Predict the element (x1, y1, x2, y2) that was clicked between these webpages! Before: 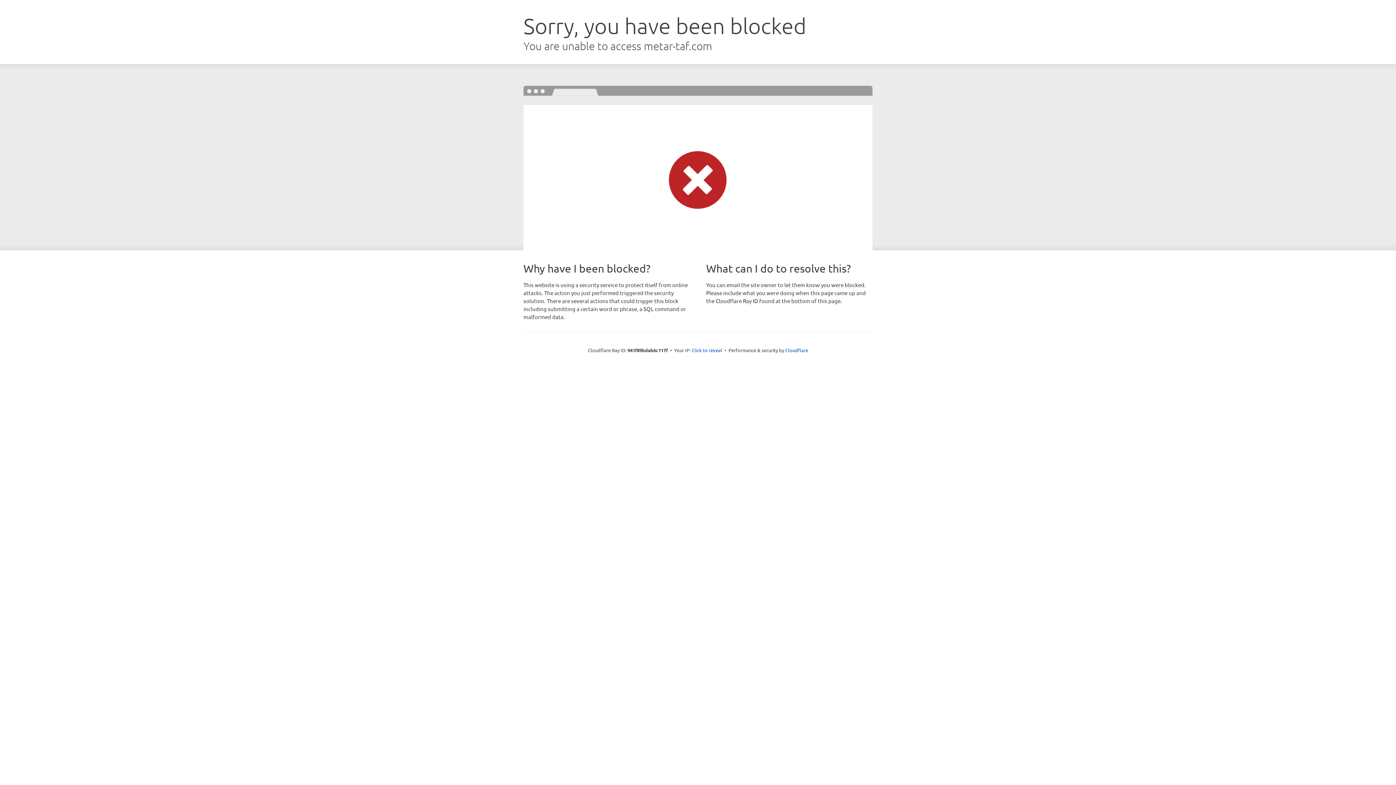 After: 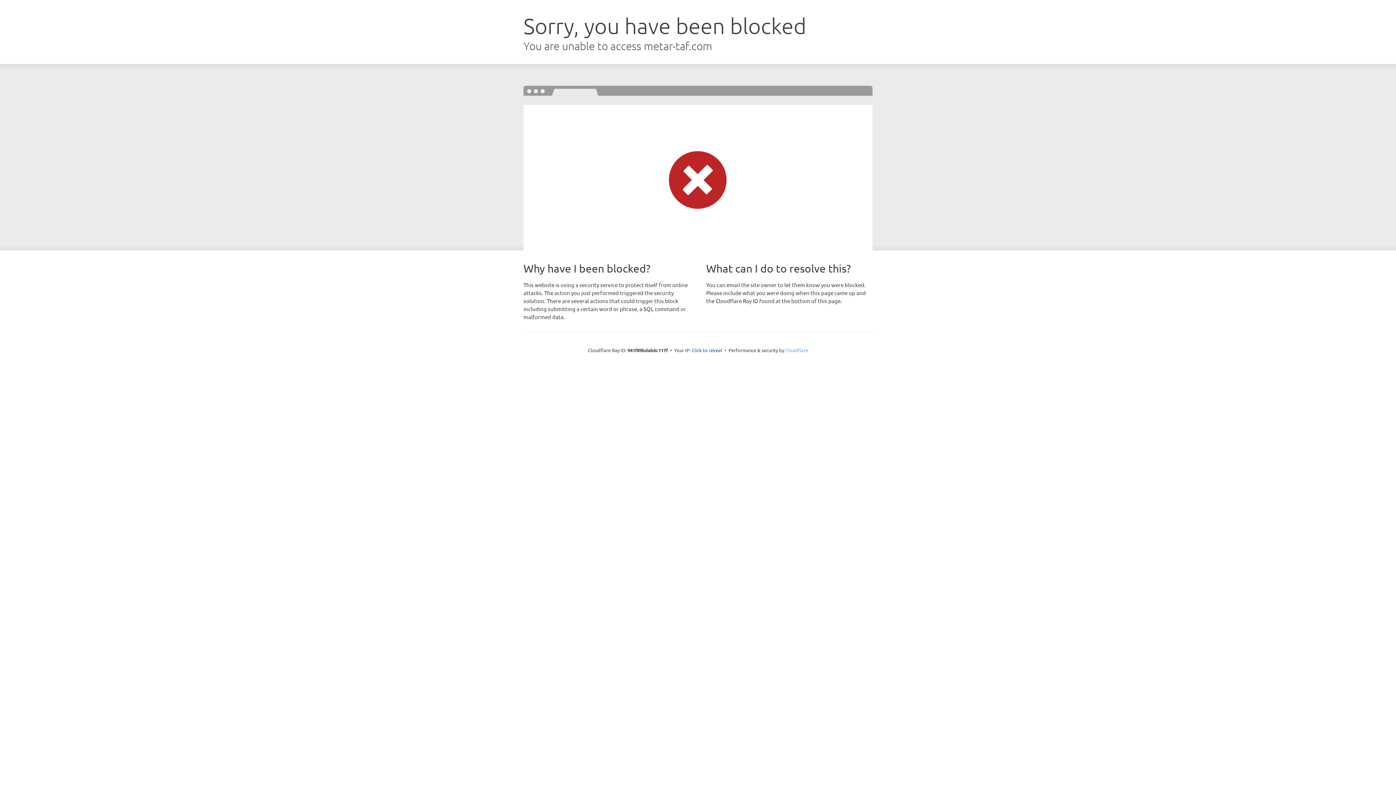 Action: label: Cloudflare bbox: (785, 347, 808, 353)